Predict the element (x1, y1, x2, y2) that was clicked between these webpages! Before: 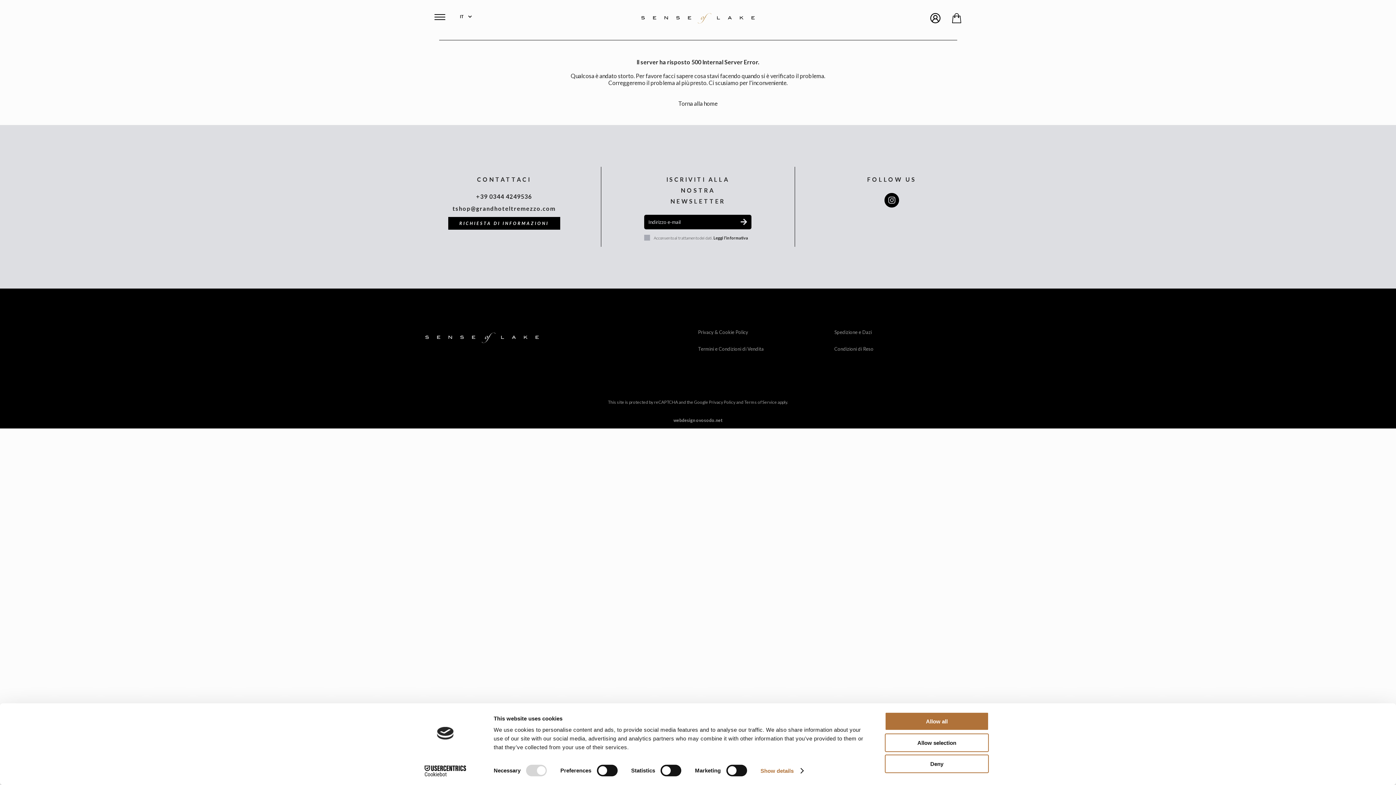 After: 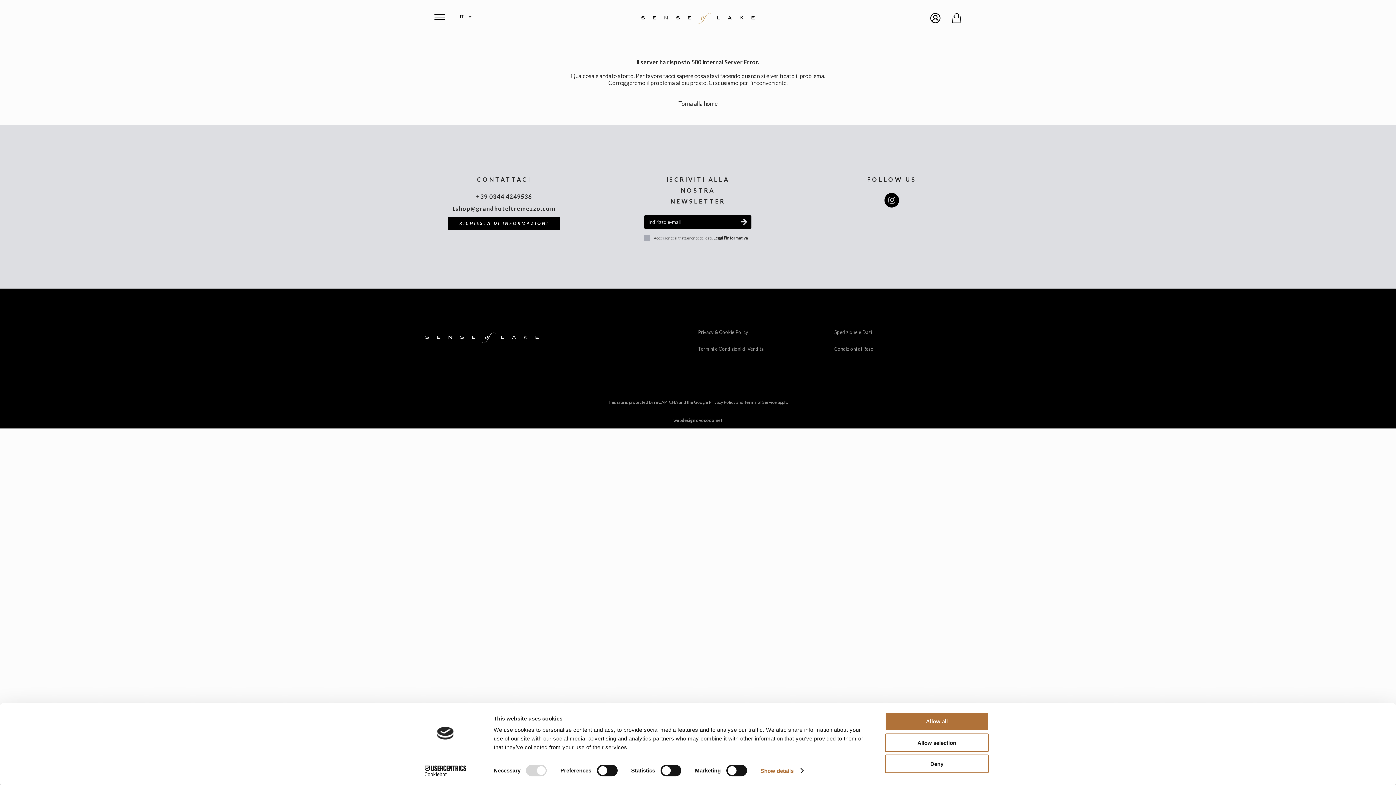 Action: label:  Leggi l'informativa bbox: (712, 235, 748, 240)